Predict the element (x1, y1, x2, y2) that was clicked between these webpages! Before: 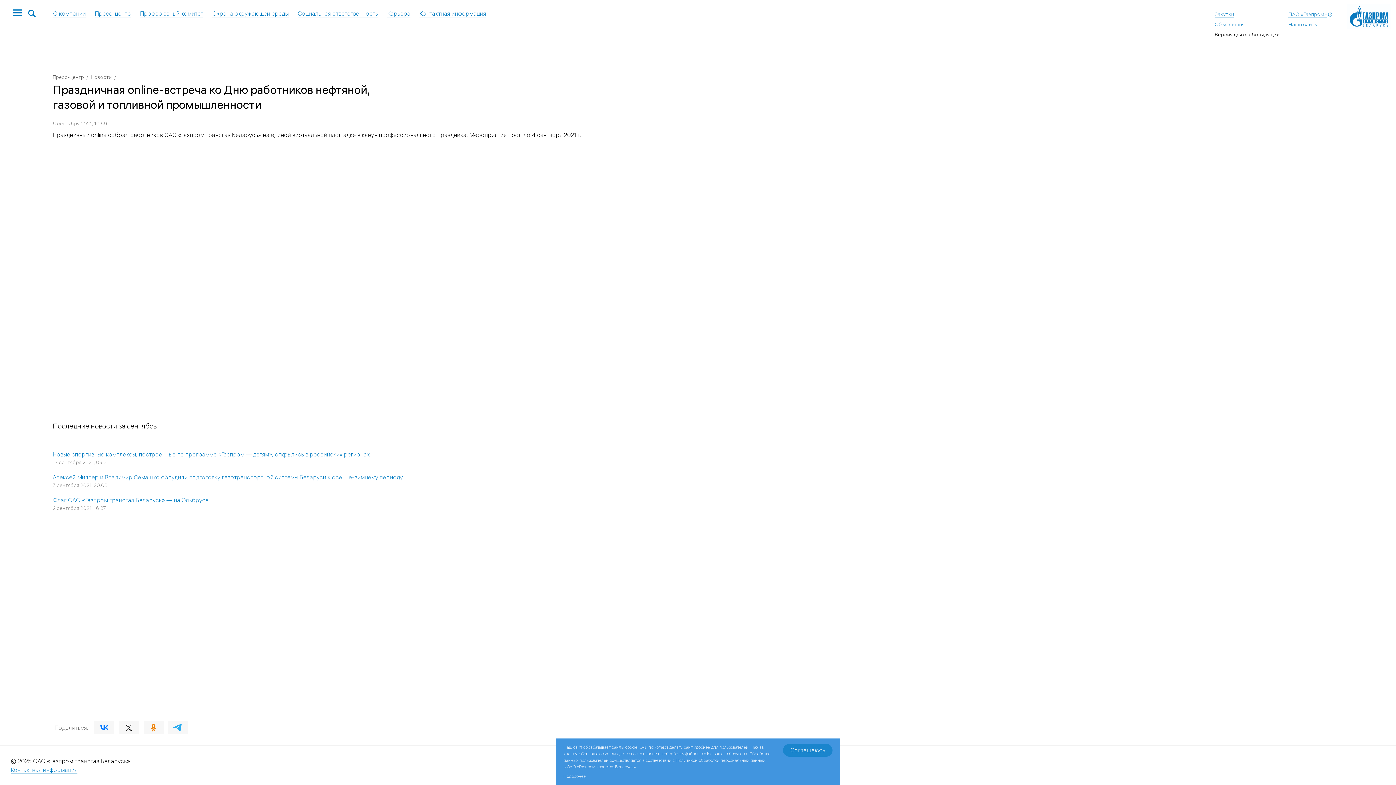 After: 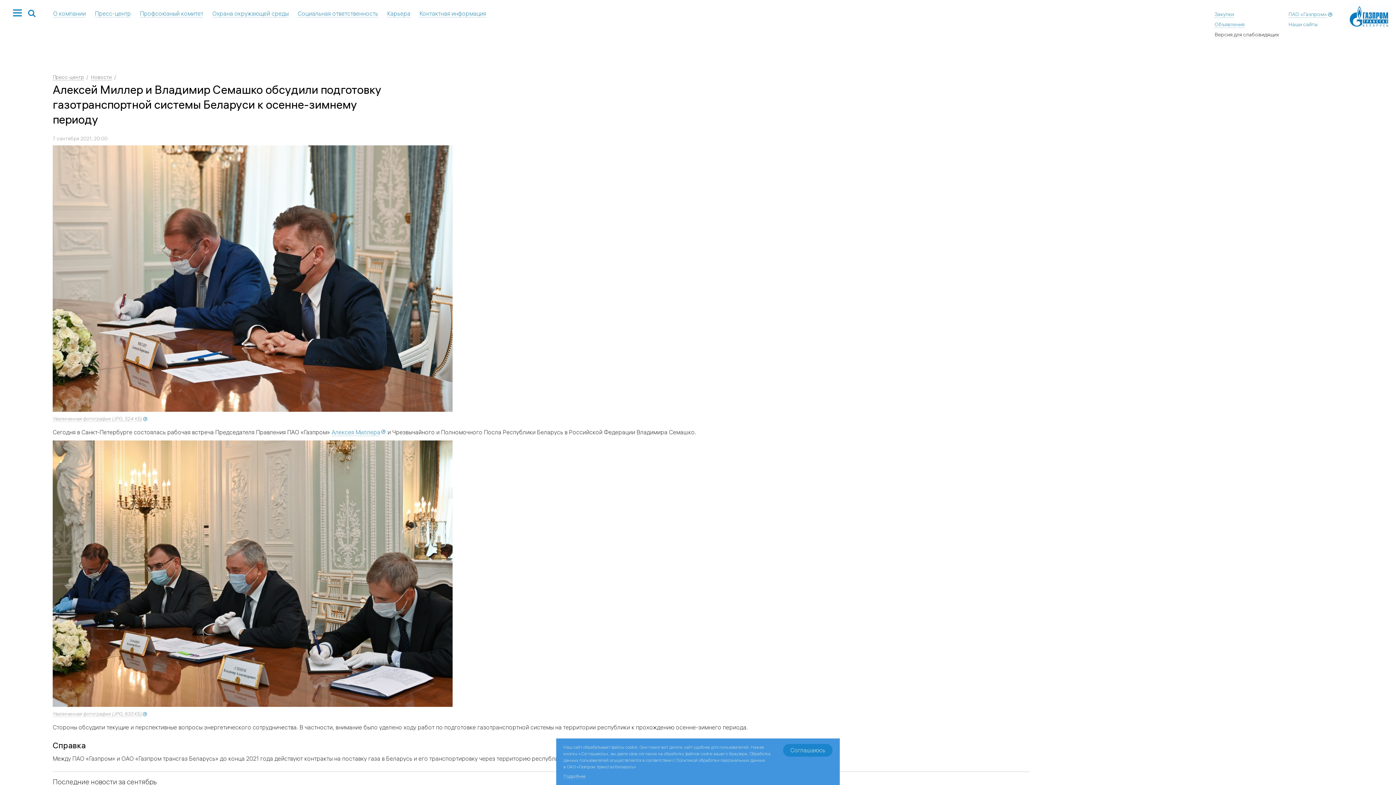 Action: label: Алексей Миллер и Владимир Семашко обсудили подготовку газотранспортной системы Беларуси к осенне-зимнему периоду bbox: (52, 473, 402, 481)